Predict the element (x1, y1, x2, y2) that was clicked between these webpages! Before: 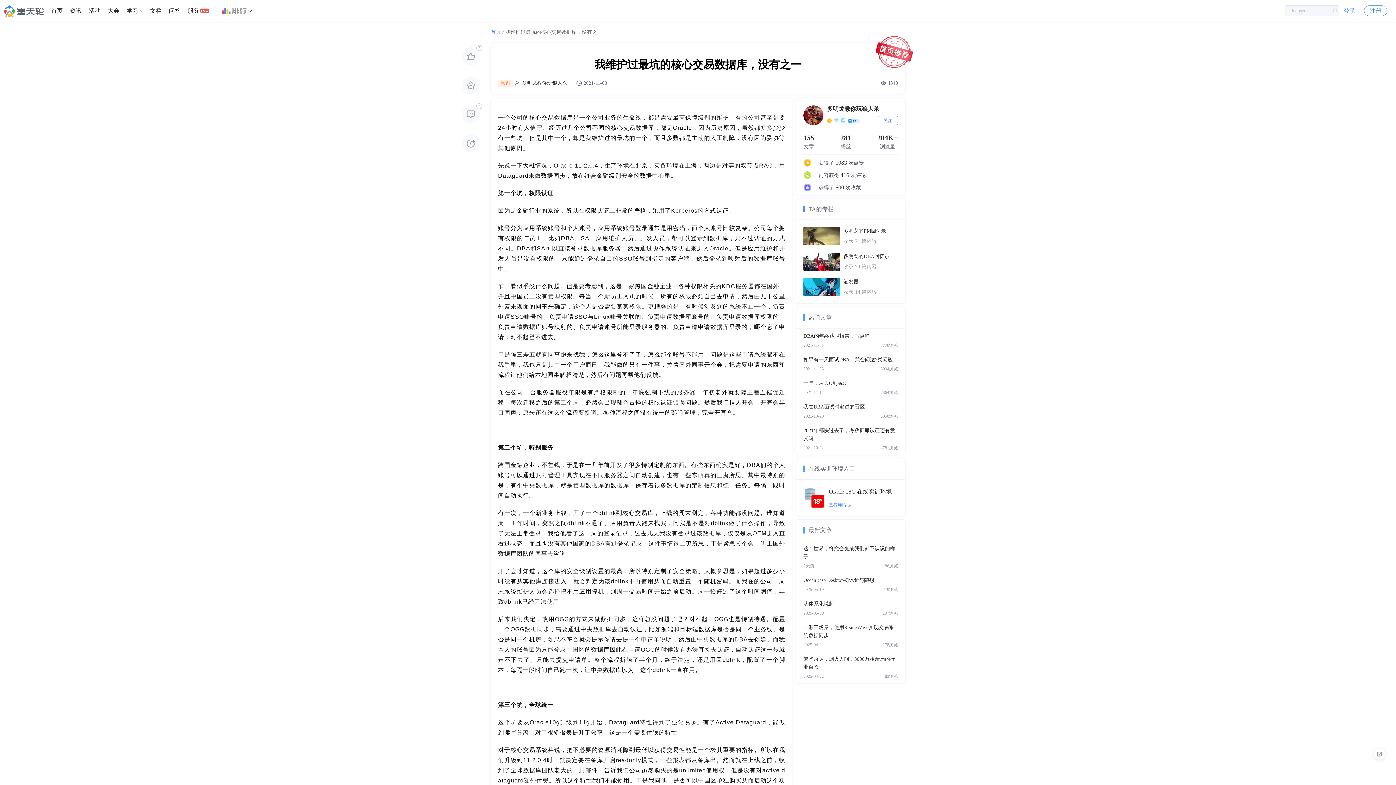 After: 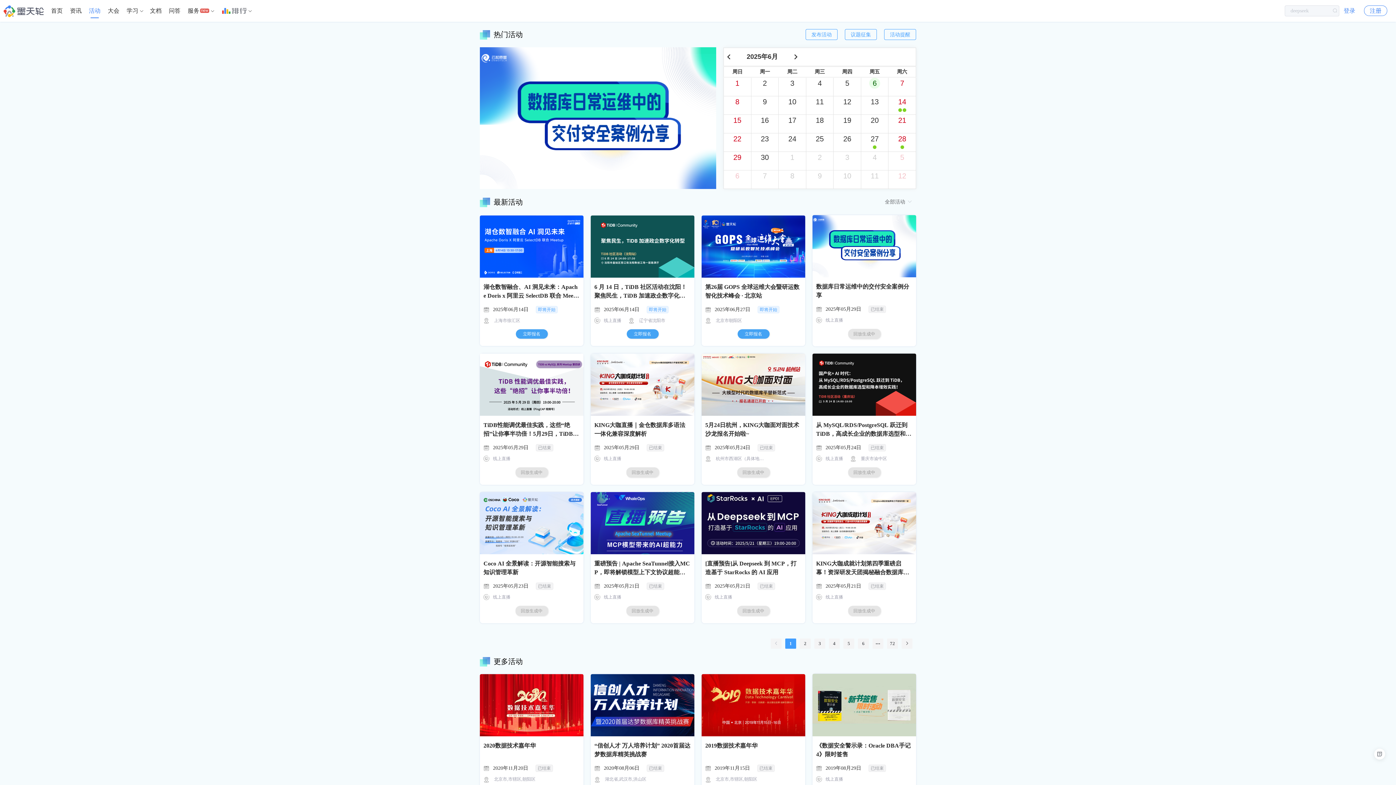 Action: bbox: (88, 0, 100, 21) label: 活动